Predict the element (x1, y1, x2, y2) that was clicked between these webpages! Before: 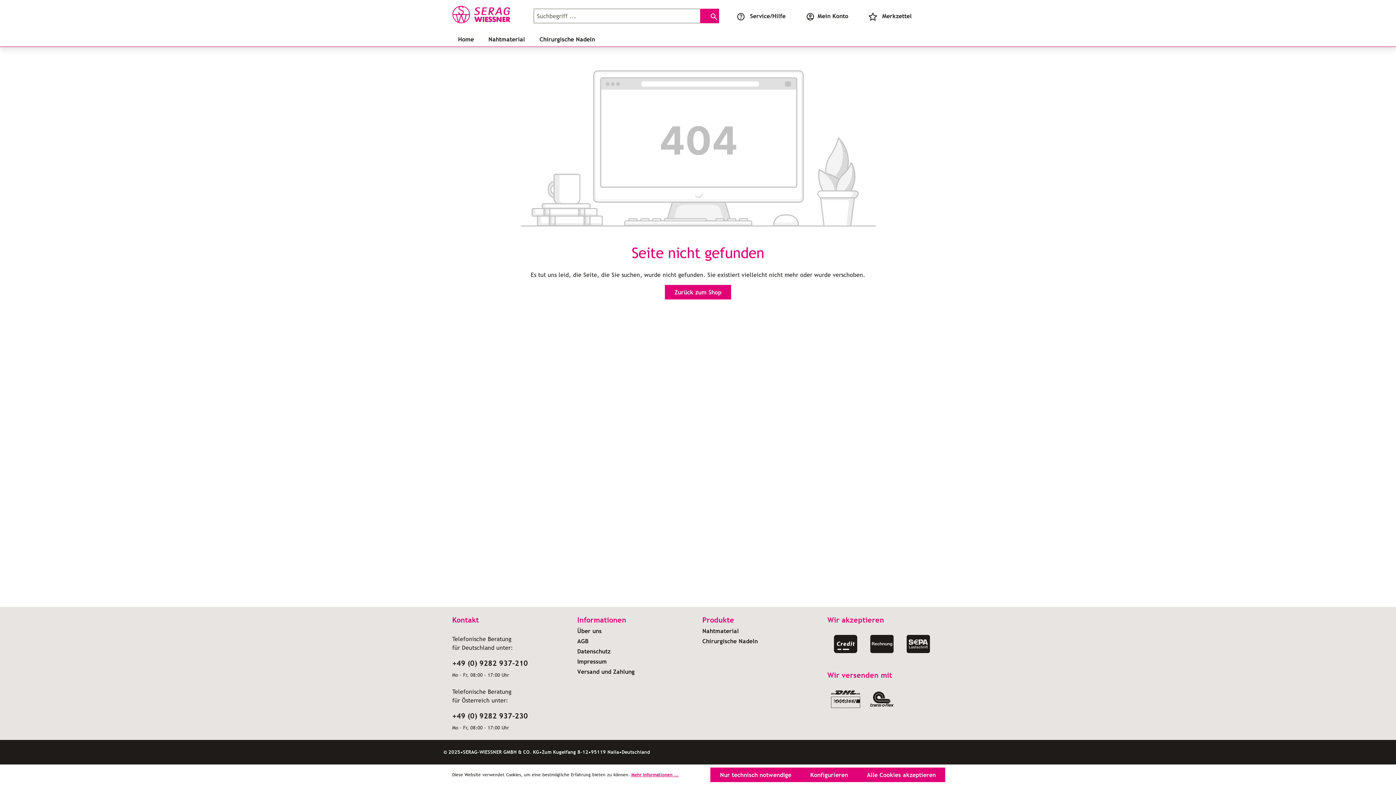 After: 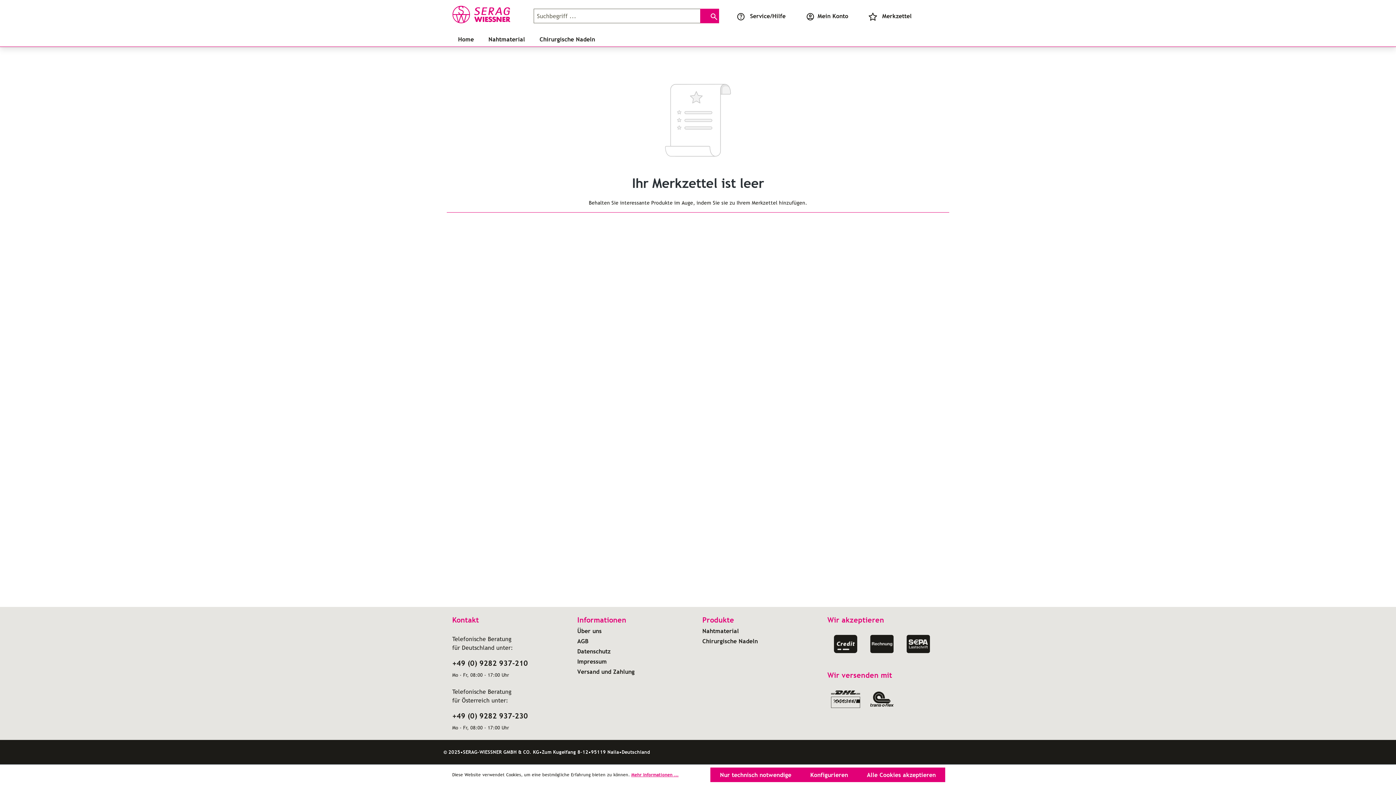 Action: bbox: (860, 8, 920, 23) label: Merkzettel